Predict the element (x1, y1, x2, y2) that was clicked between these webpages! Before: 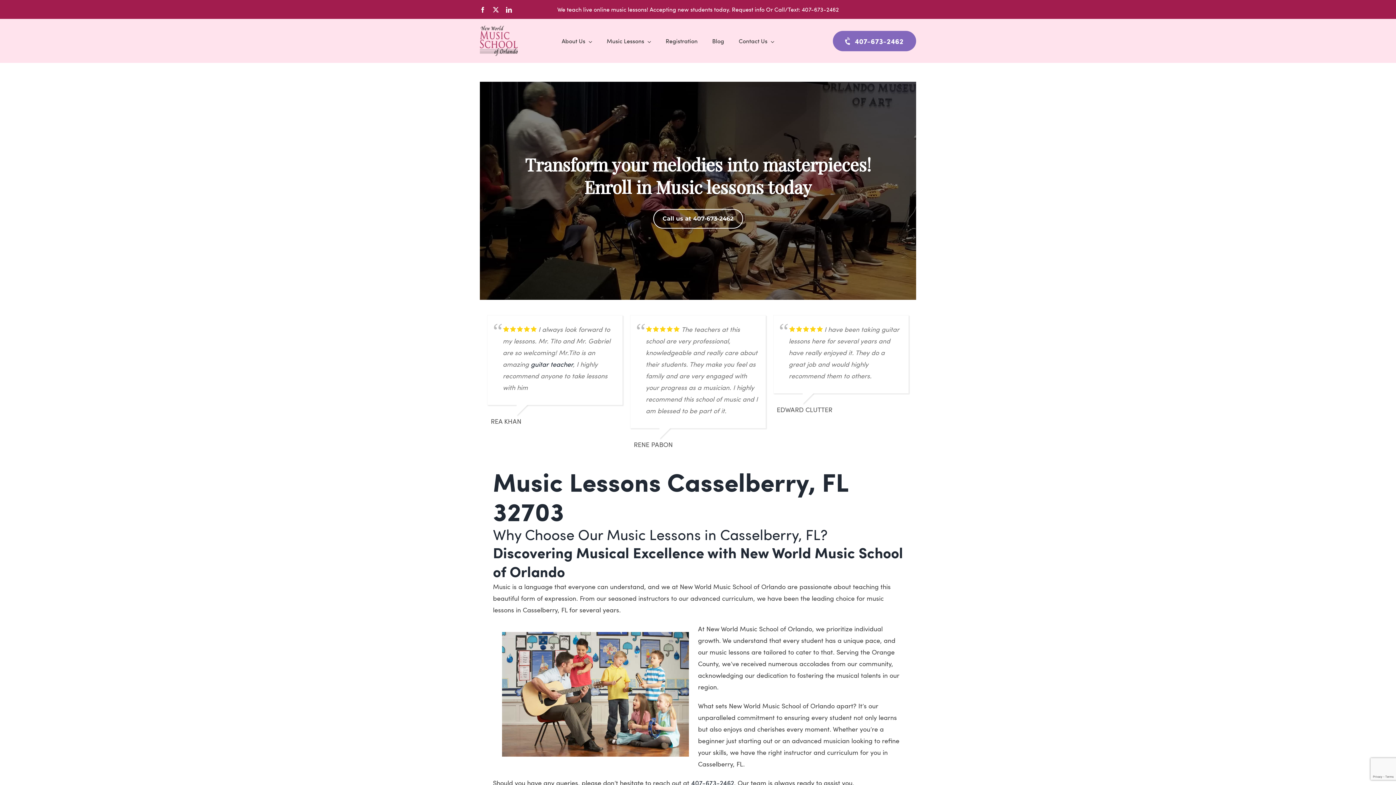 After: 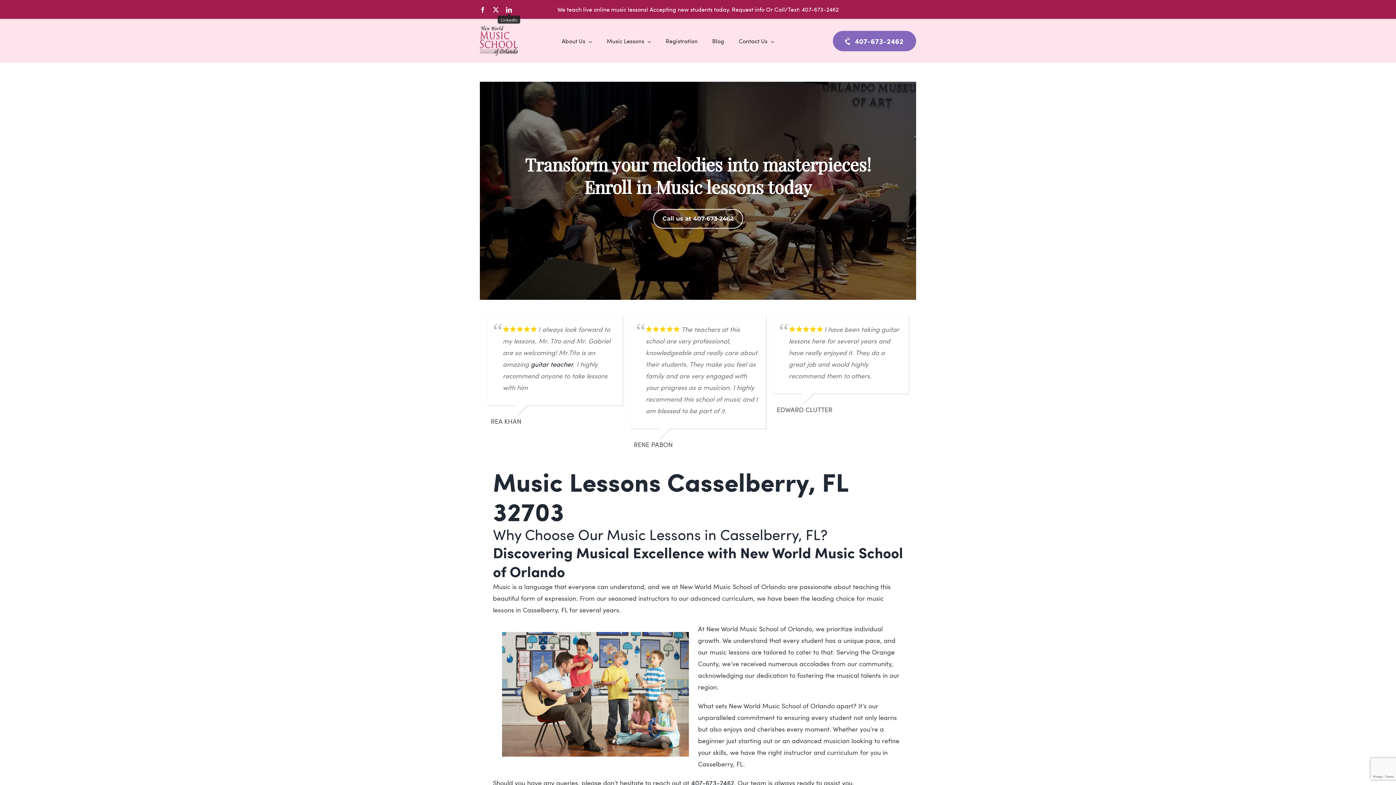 Action: label: LinkedIn bbox: (506, 6, 512, 12)